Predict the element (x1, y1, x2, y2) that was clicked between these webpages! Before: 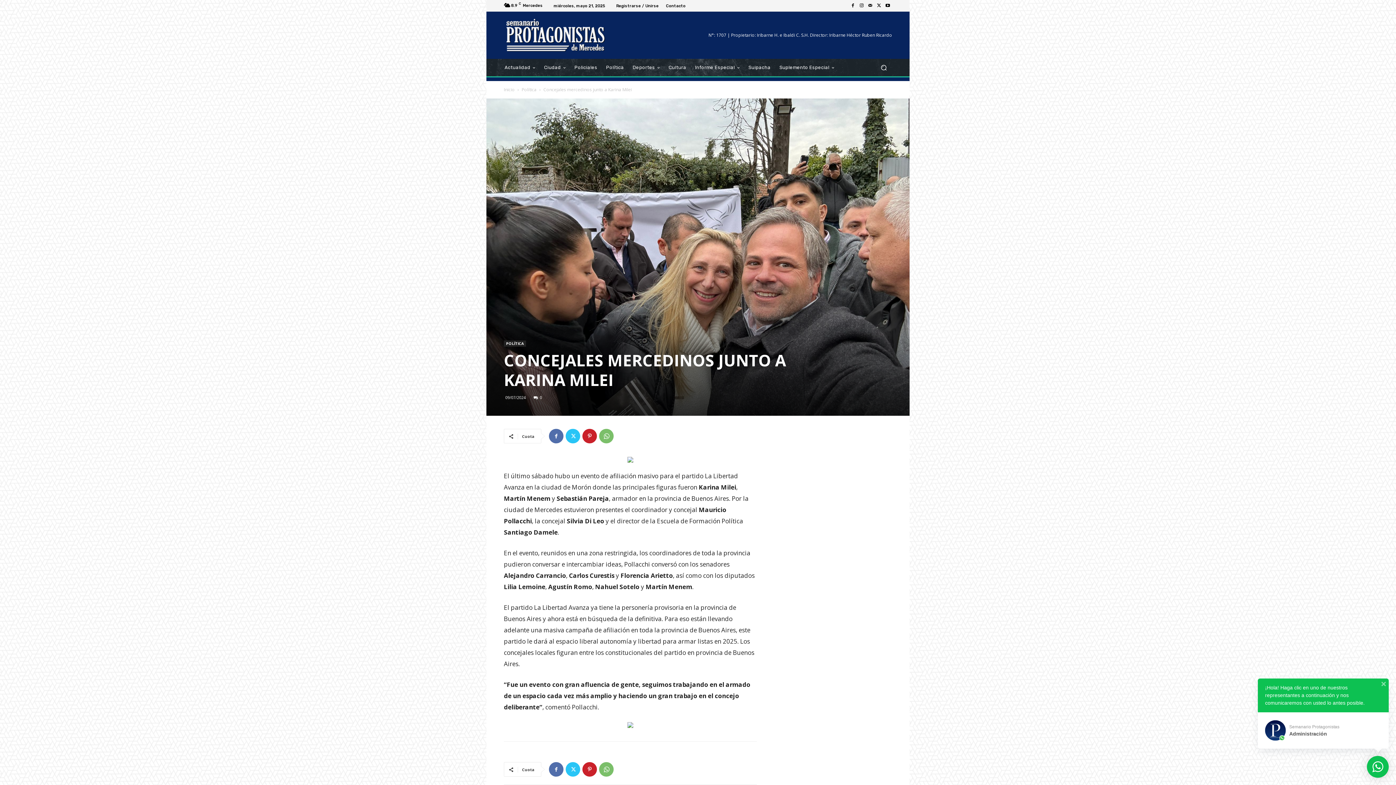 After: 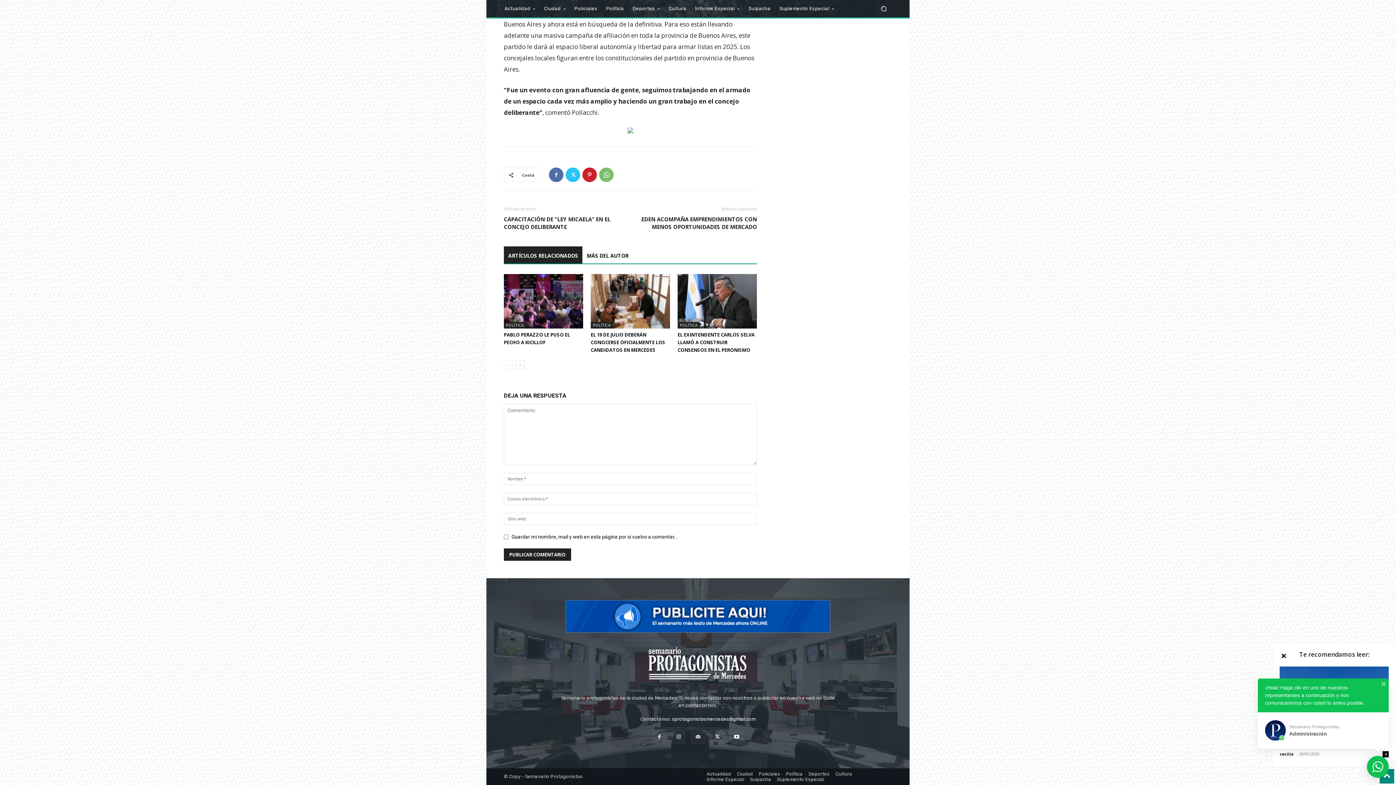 Action: bbox: (533, 394, 542, 400) label: 0